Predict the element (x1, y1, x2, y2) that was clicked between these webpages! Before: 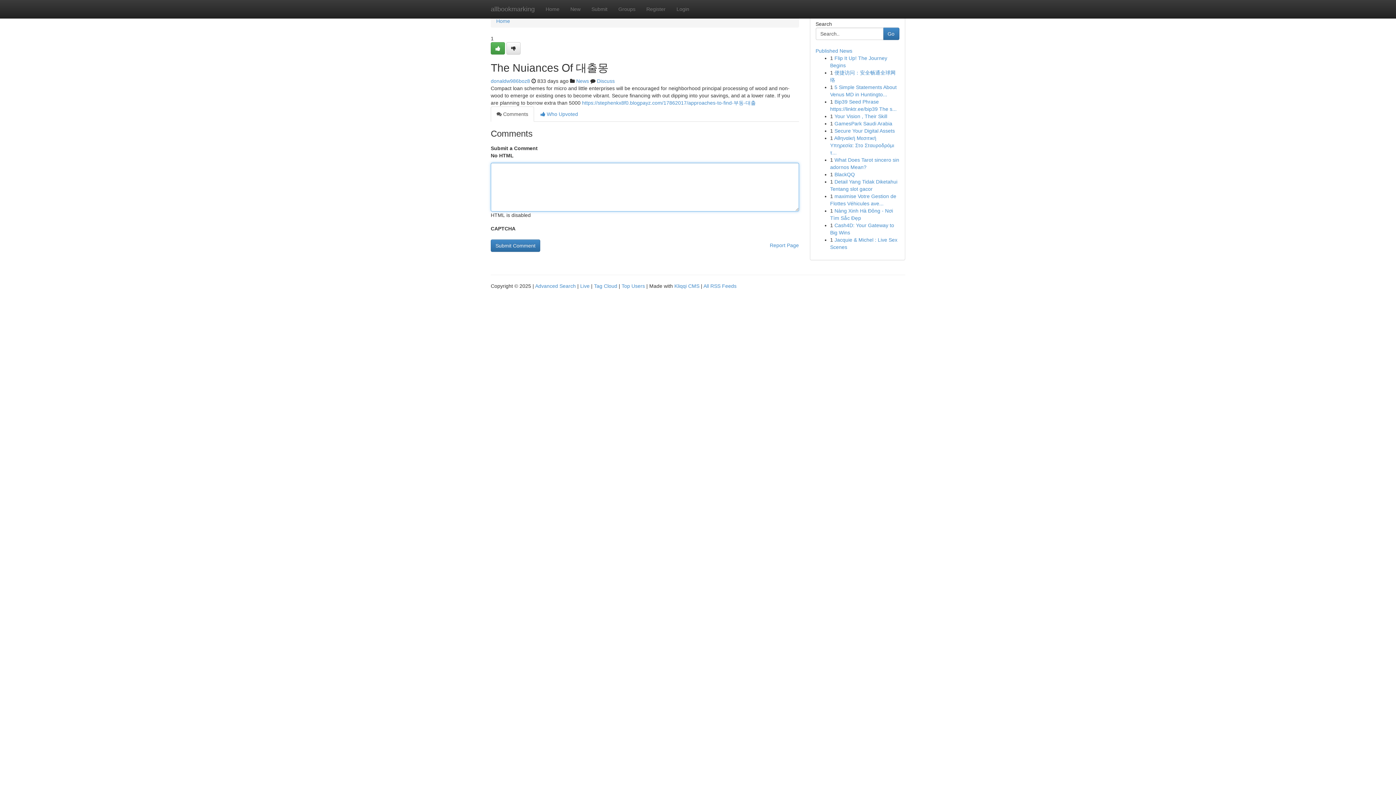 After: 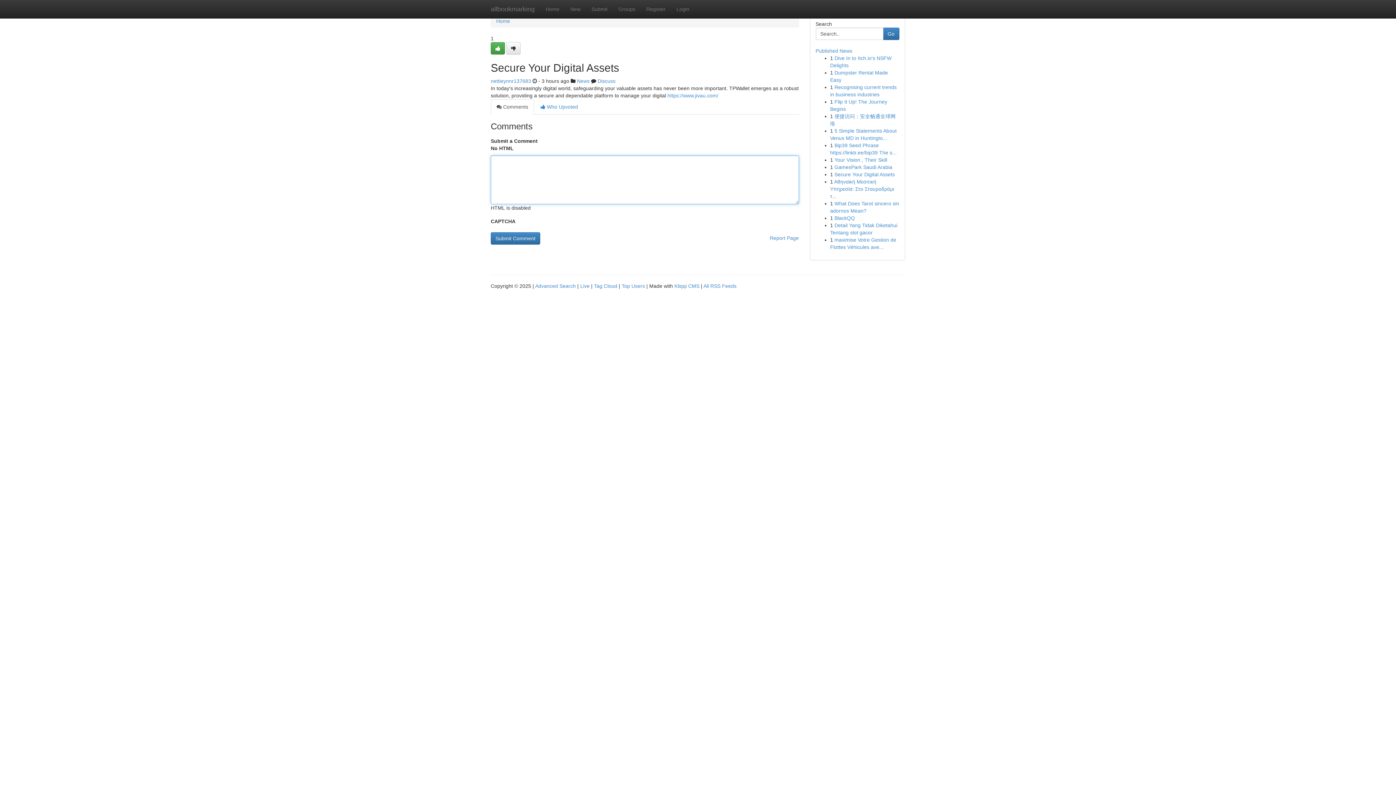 Action: bbox: (834, 128, 895, 133) label: Secure Your Digital Assets